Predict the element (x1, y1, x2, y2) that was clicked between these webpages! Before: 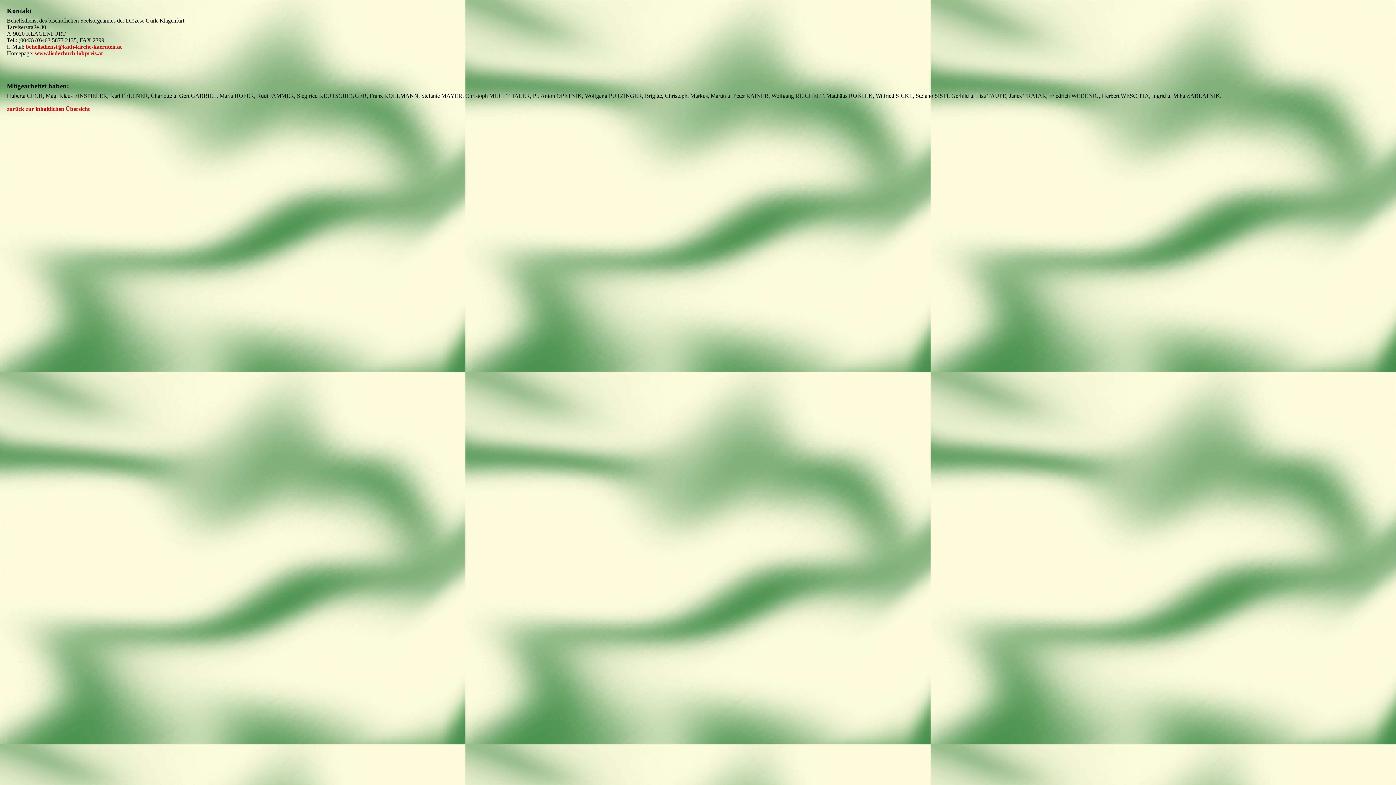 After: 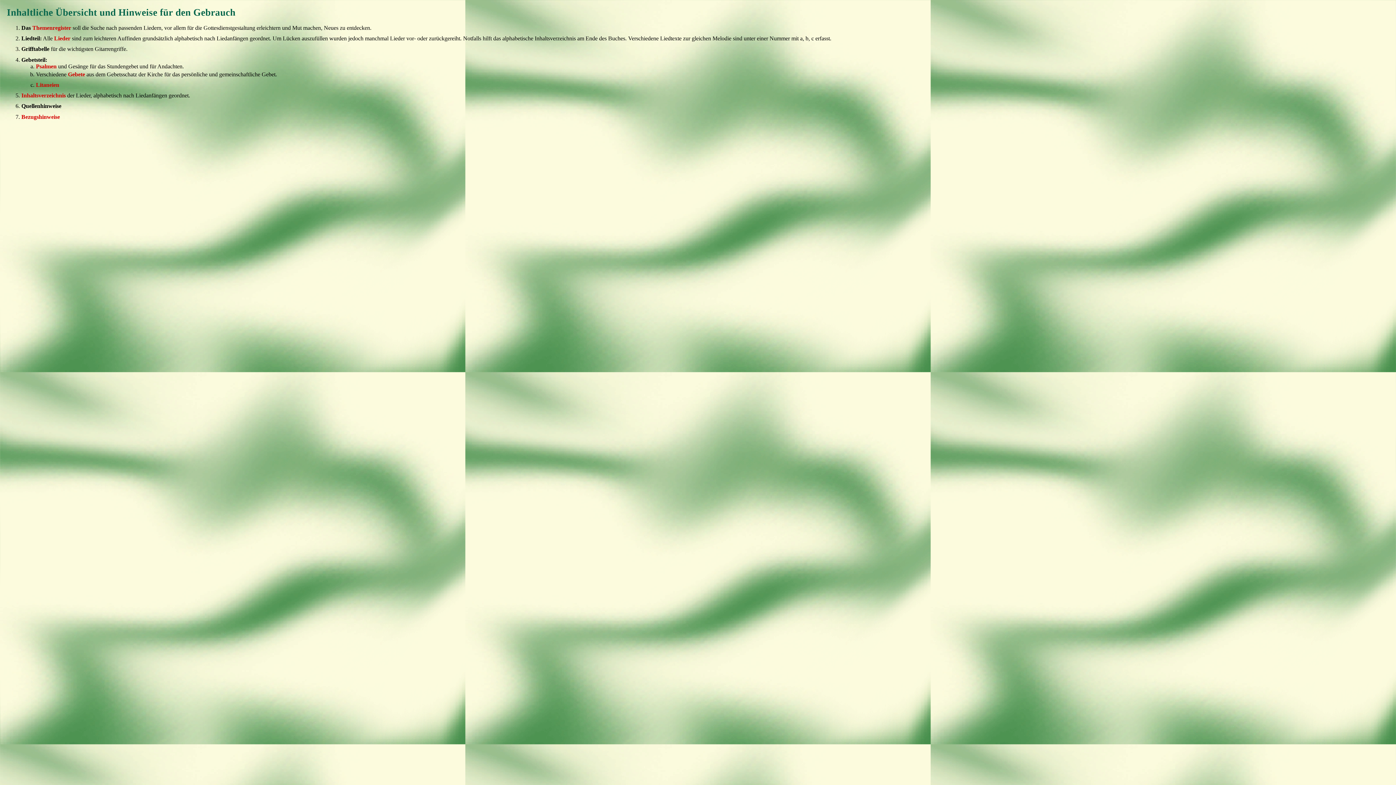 Action: bbox: (6, 105, 89, 112) label: zurück zur inhaltlichen Übersicht